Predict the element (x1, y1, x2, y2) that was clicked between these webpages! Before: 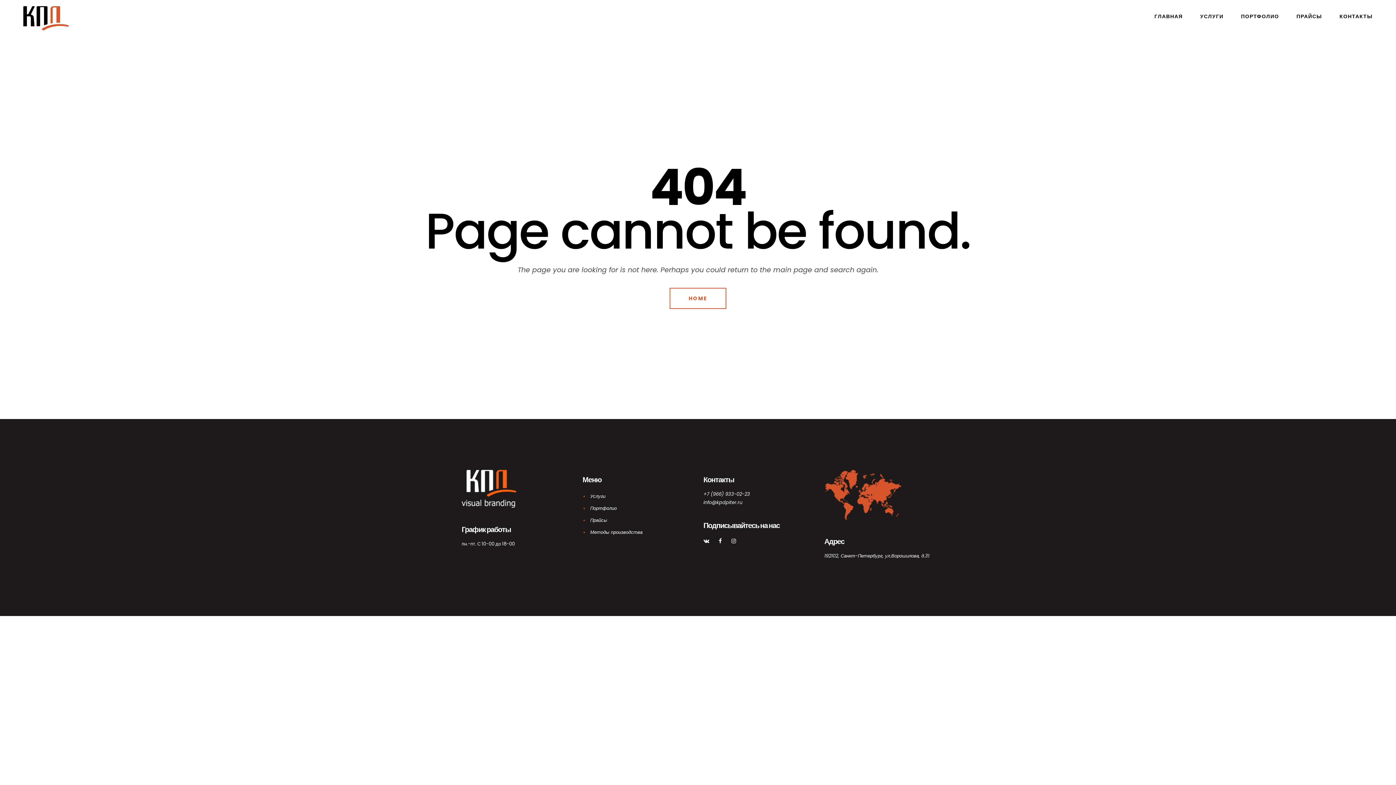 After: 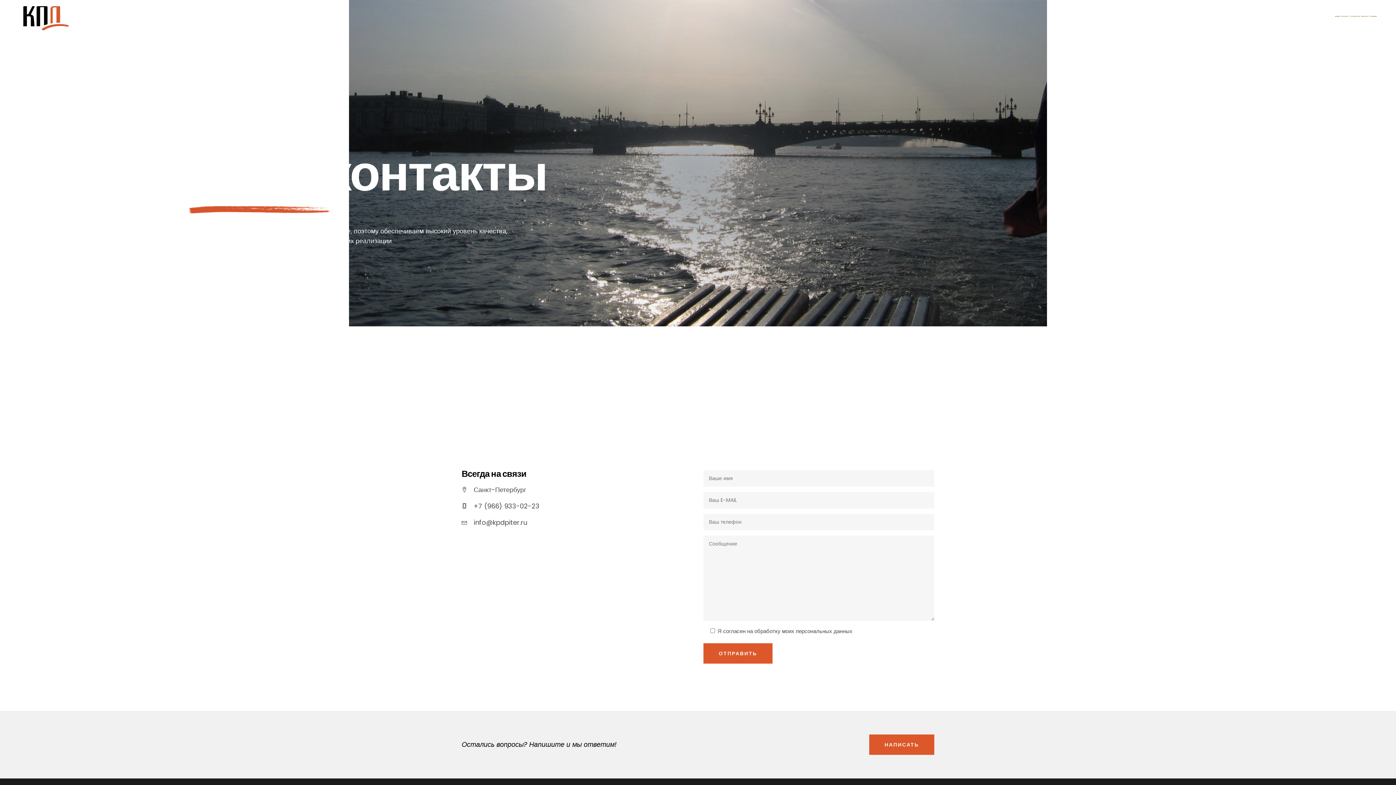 Action: bbox: (1331, 0, 1381, 32) label: КОНТАКТЫ